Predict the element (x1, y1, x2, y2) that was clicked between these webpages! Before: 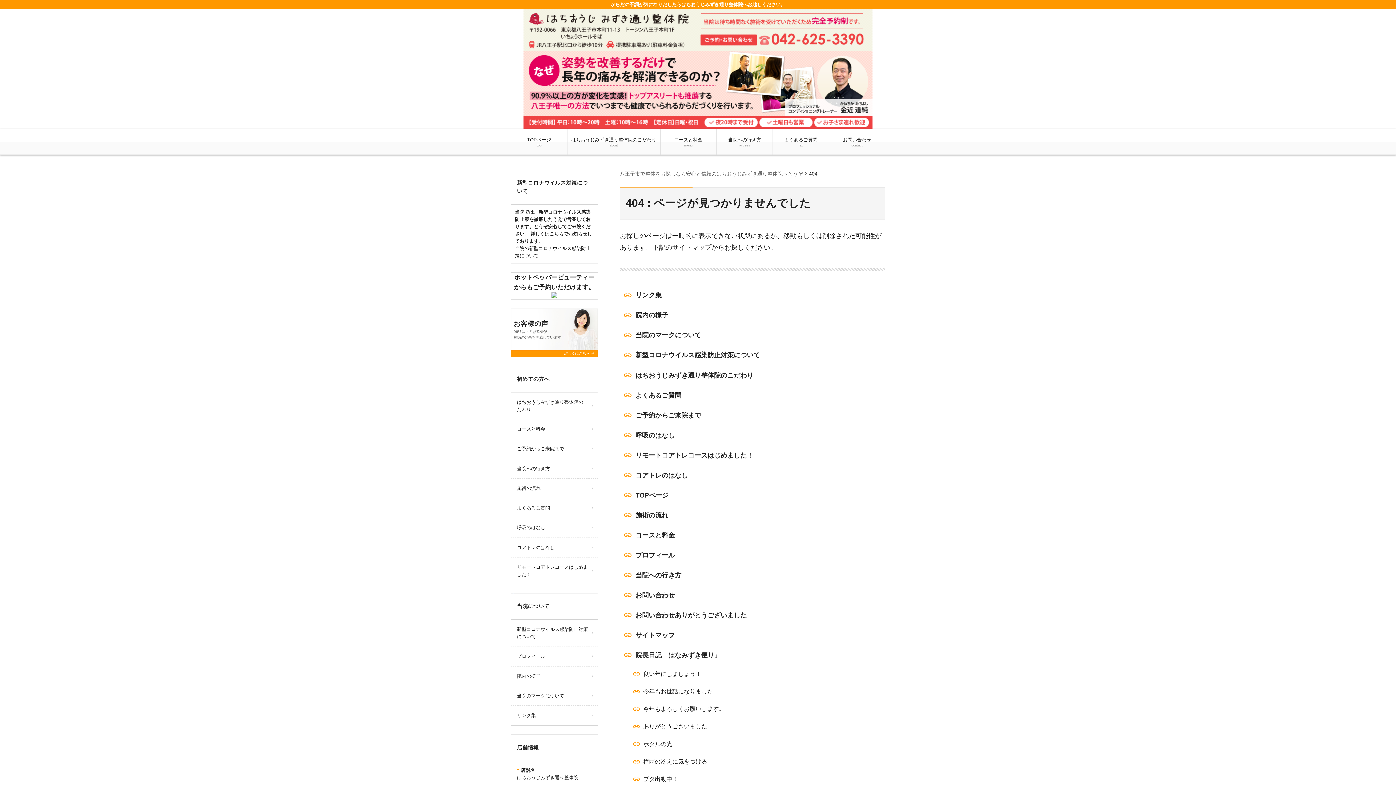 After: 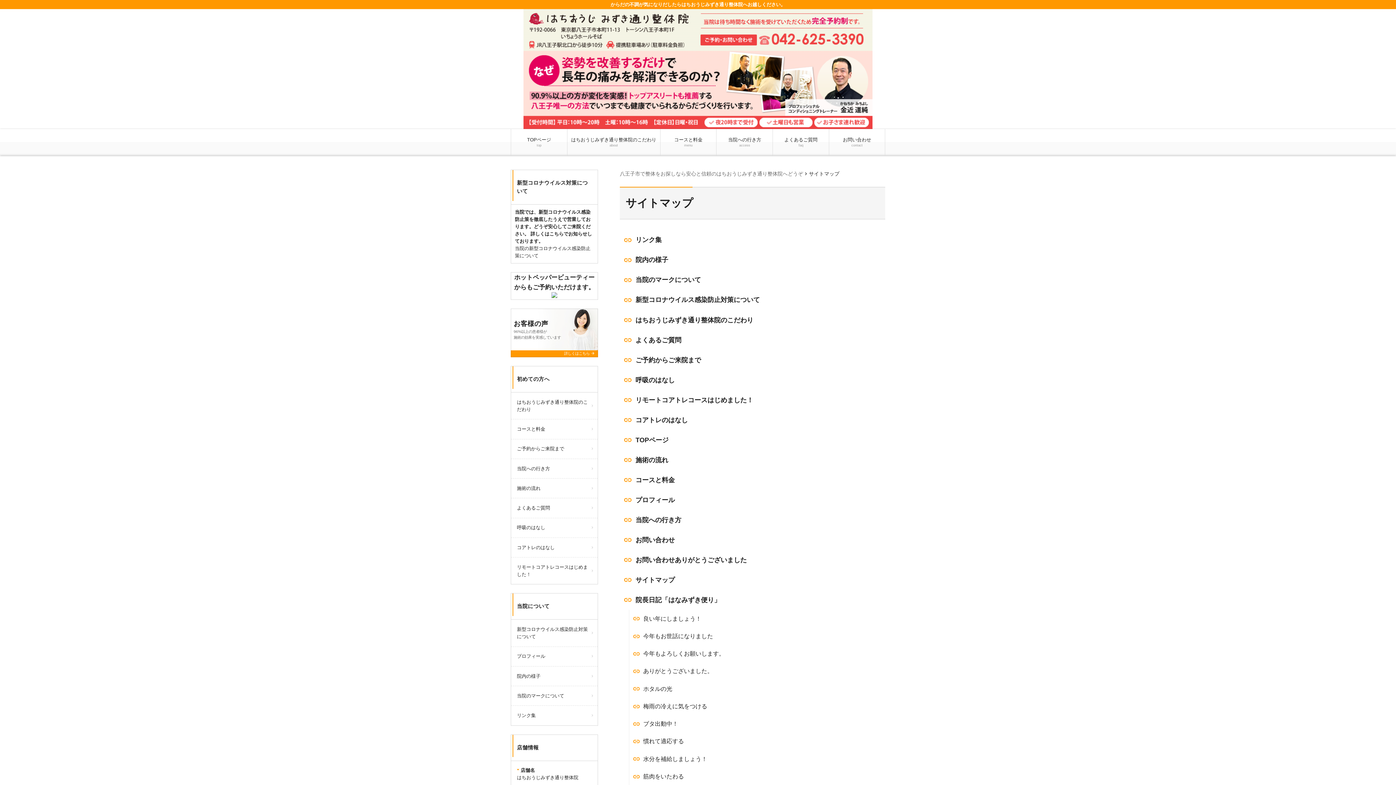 Action: bbox: (620, 625, 885, 645) label: サイトマップ